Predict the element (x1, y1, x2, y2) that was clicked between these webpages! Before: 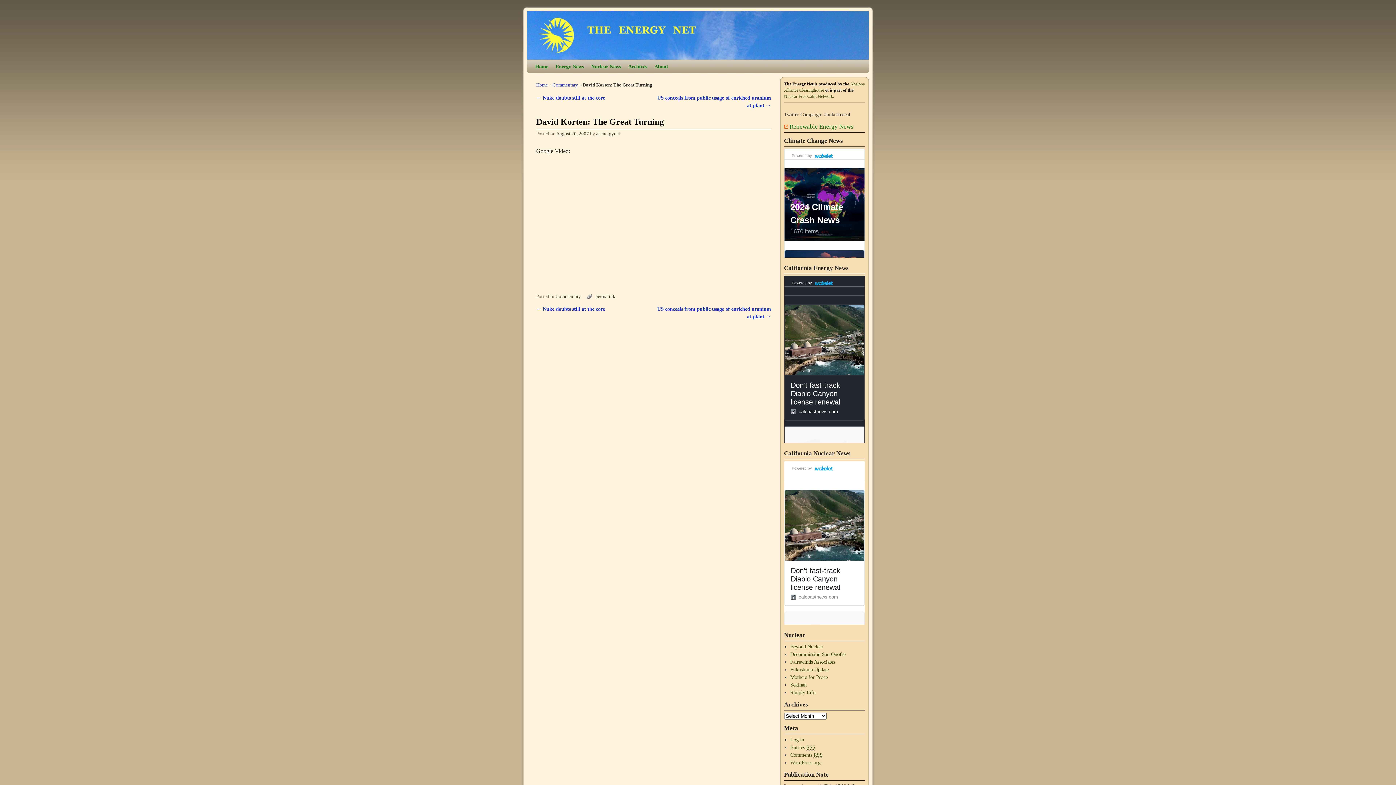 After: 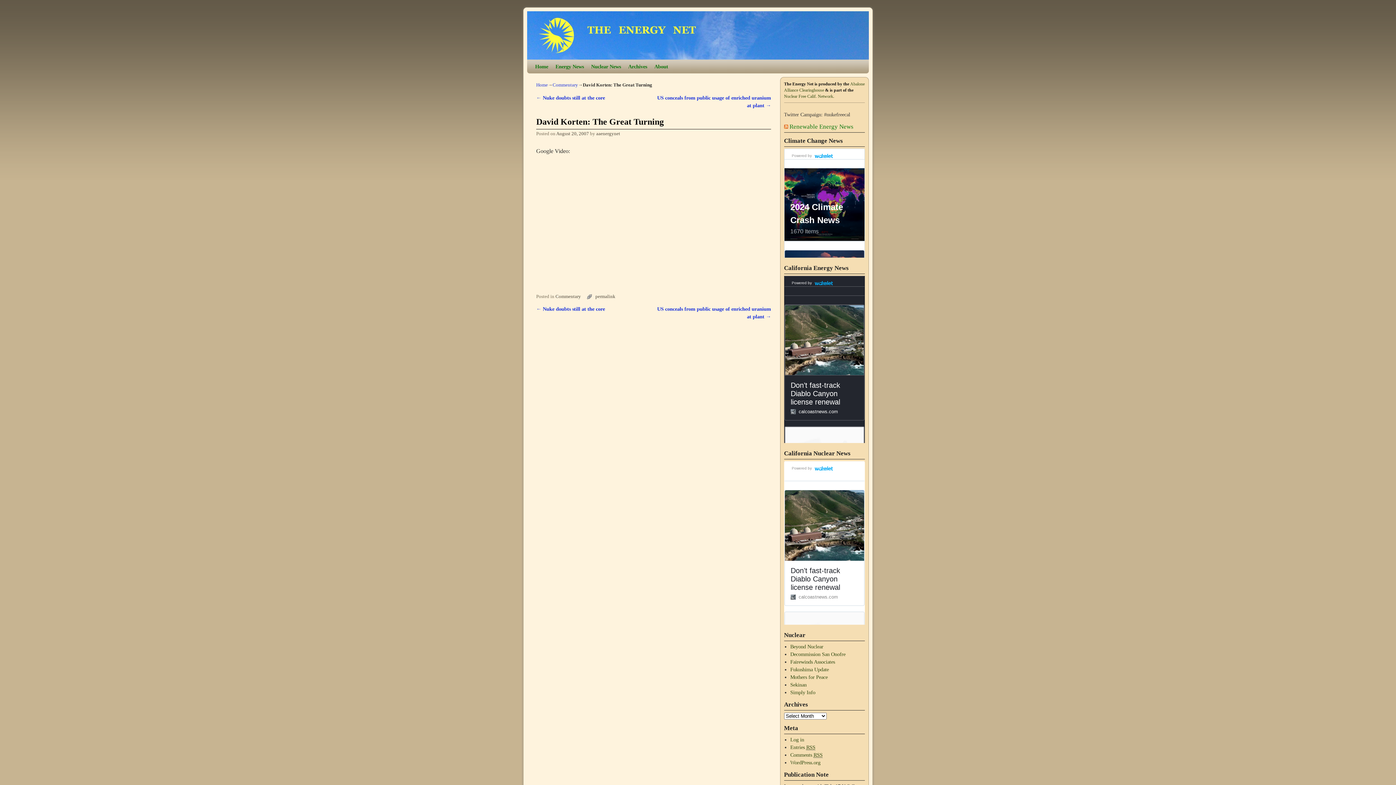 Action: label: Renewable Energy News bbox: (789, 123, 853, 130)